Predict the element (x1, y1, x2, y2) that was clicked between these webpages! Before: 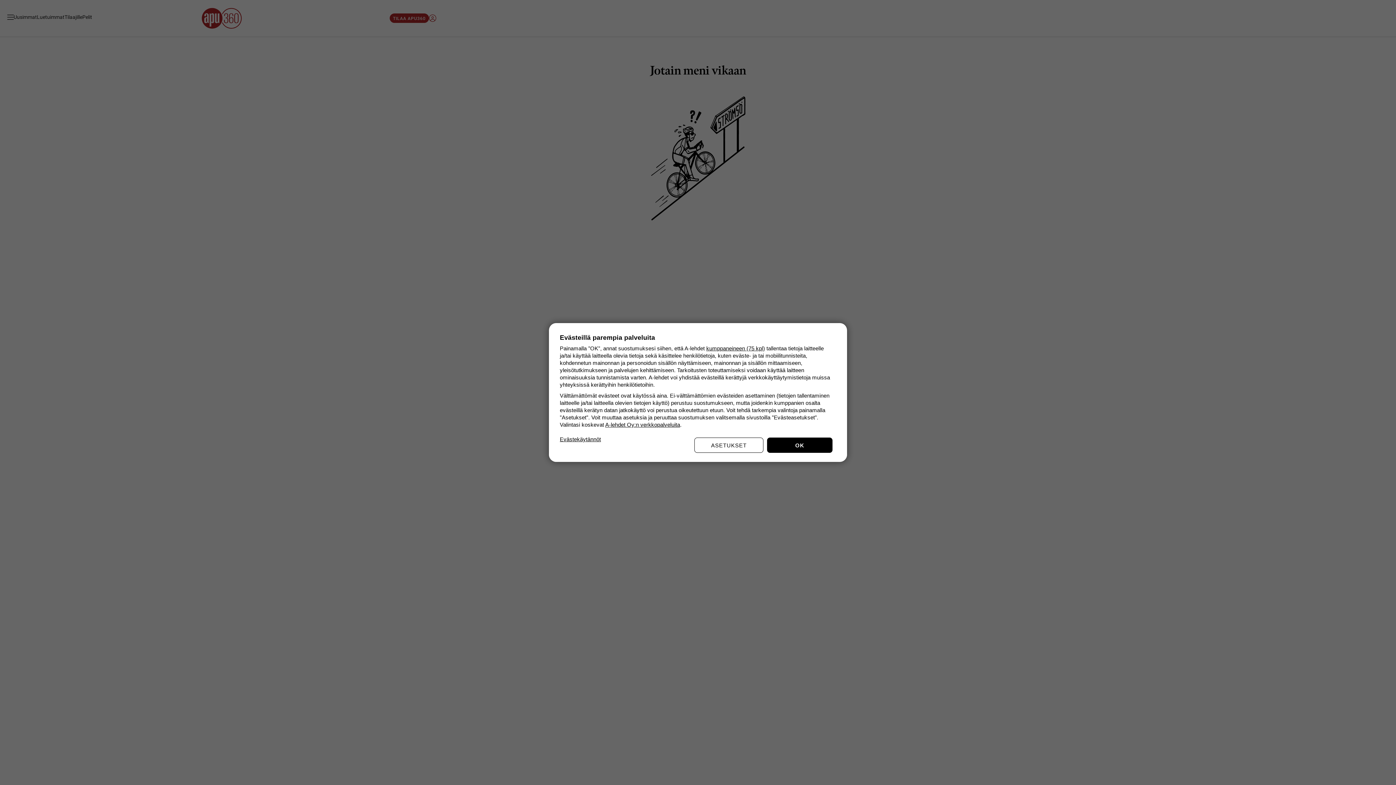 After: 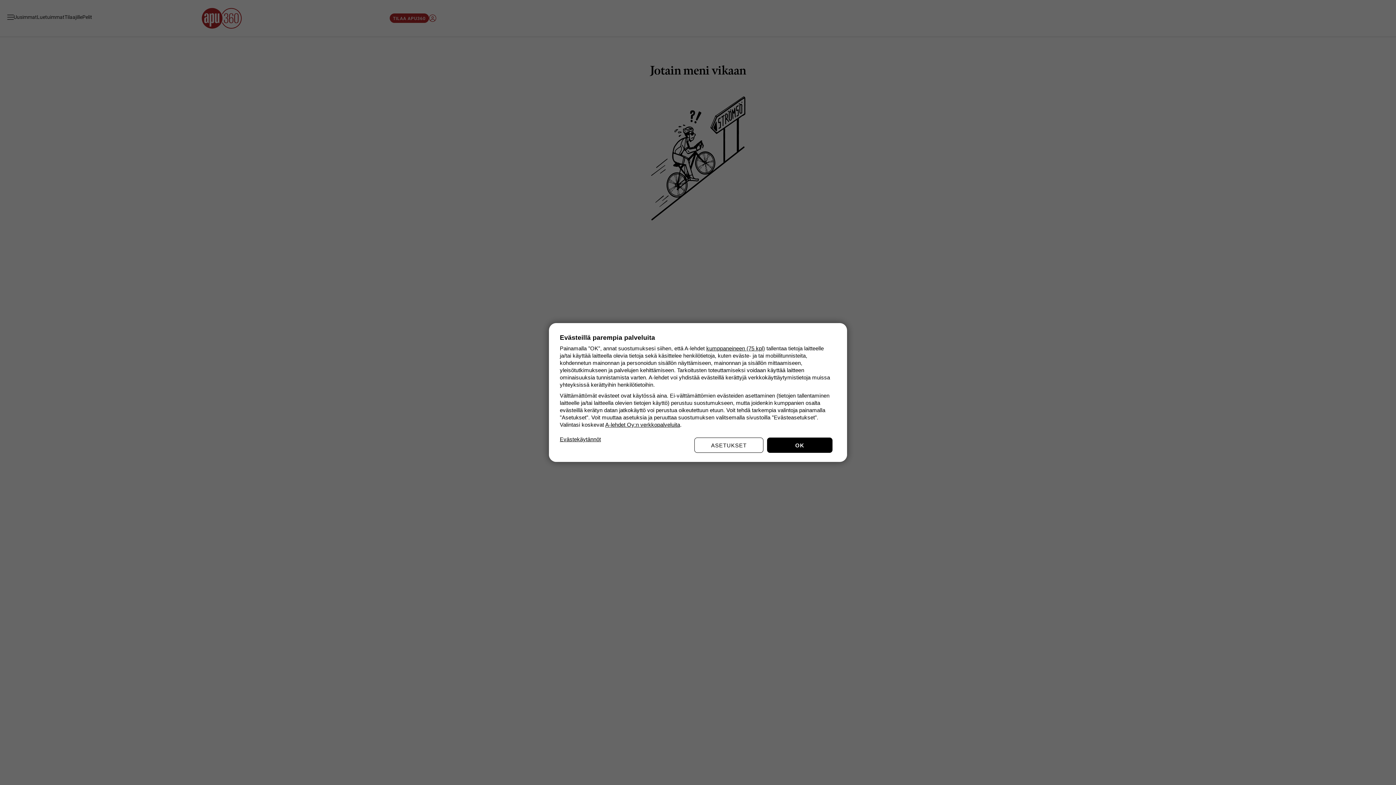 Action: label: A-lehdet Oy:n verkkopalveluita bbox: (605, 421, 680, 428)